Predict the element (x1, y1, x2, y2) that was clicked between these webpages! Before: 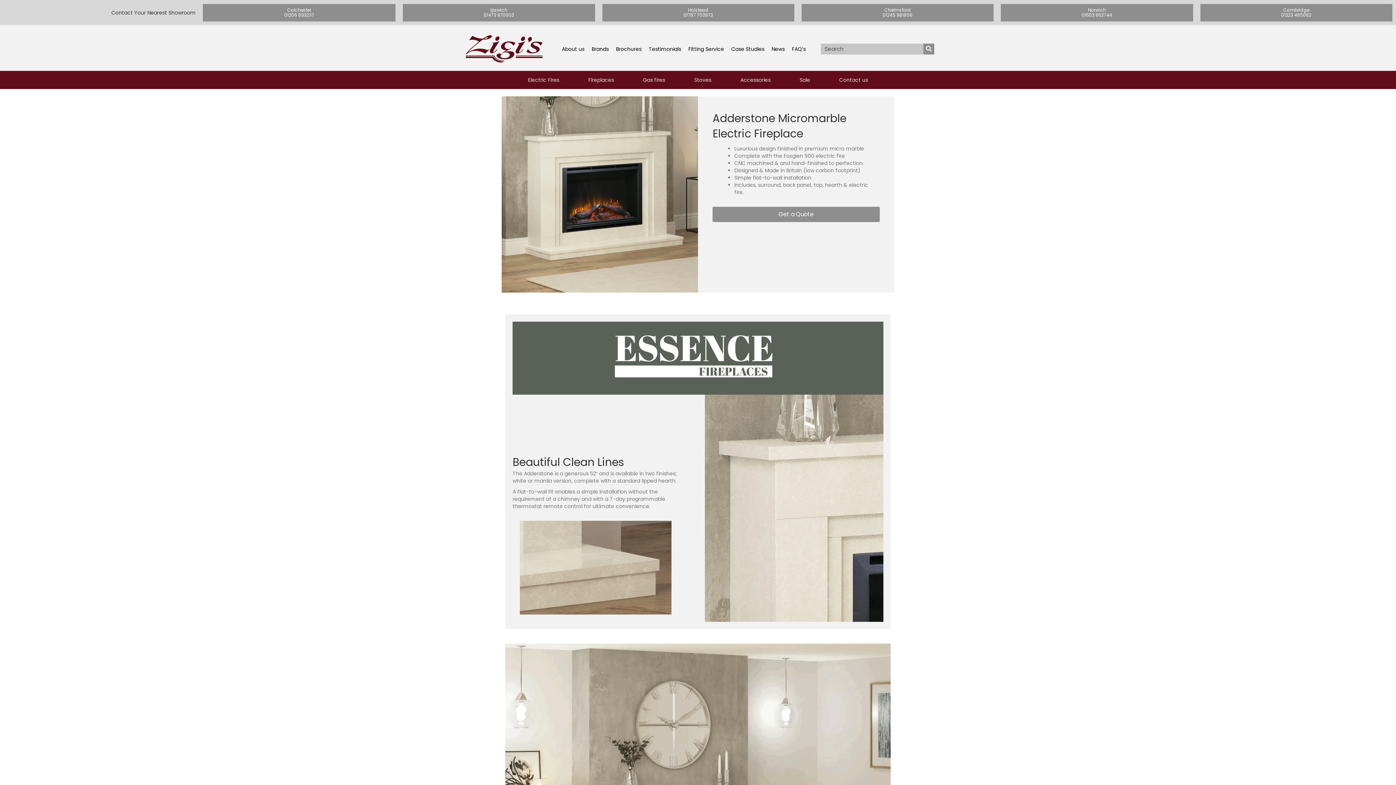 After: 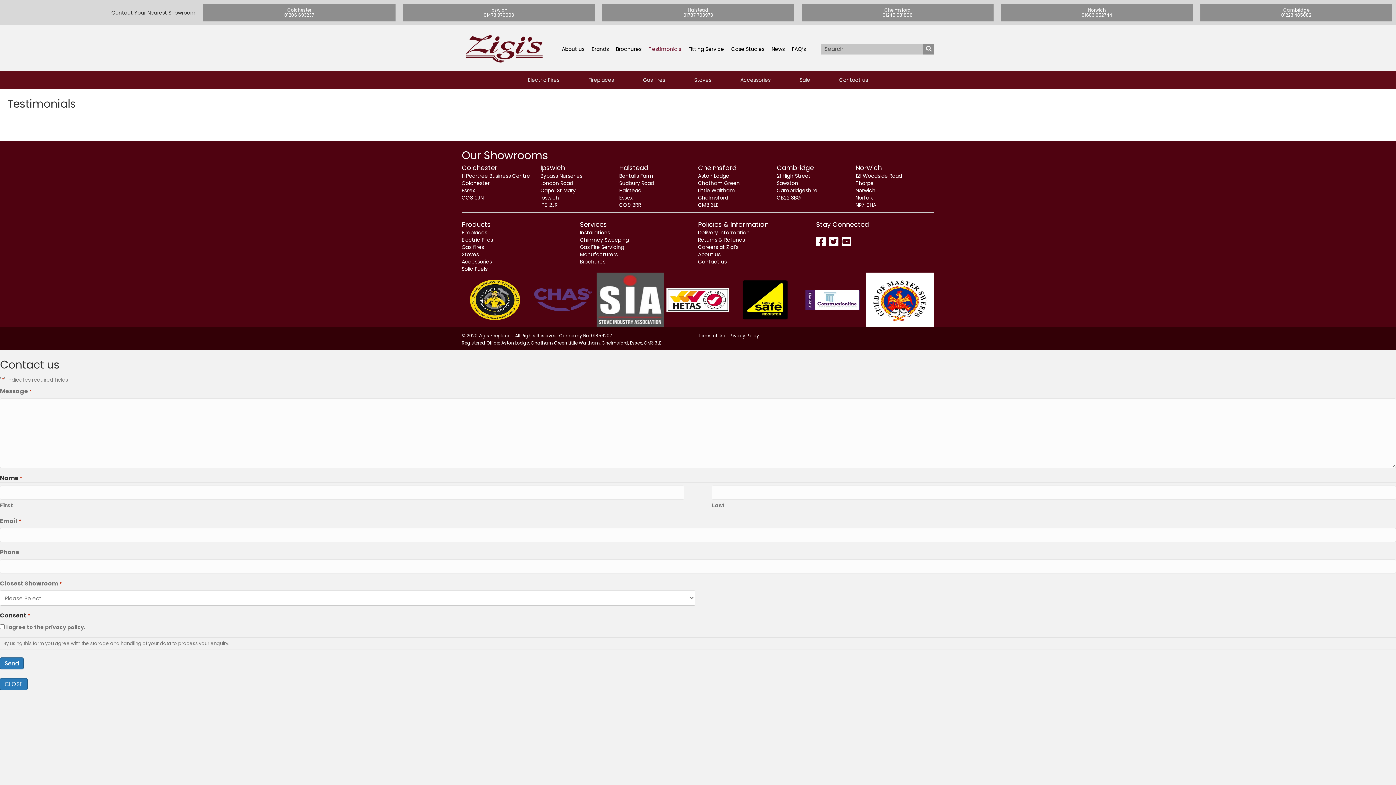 Action: bbox: (647, 43, 683, 54) label: Testimonials